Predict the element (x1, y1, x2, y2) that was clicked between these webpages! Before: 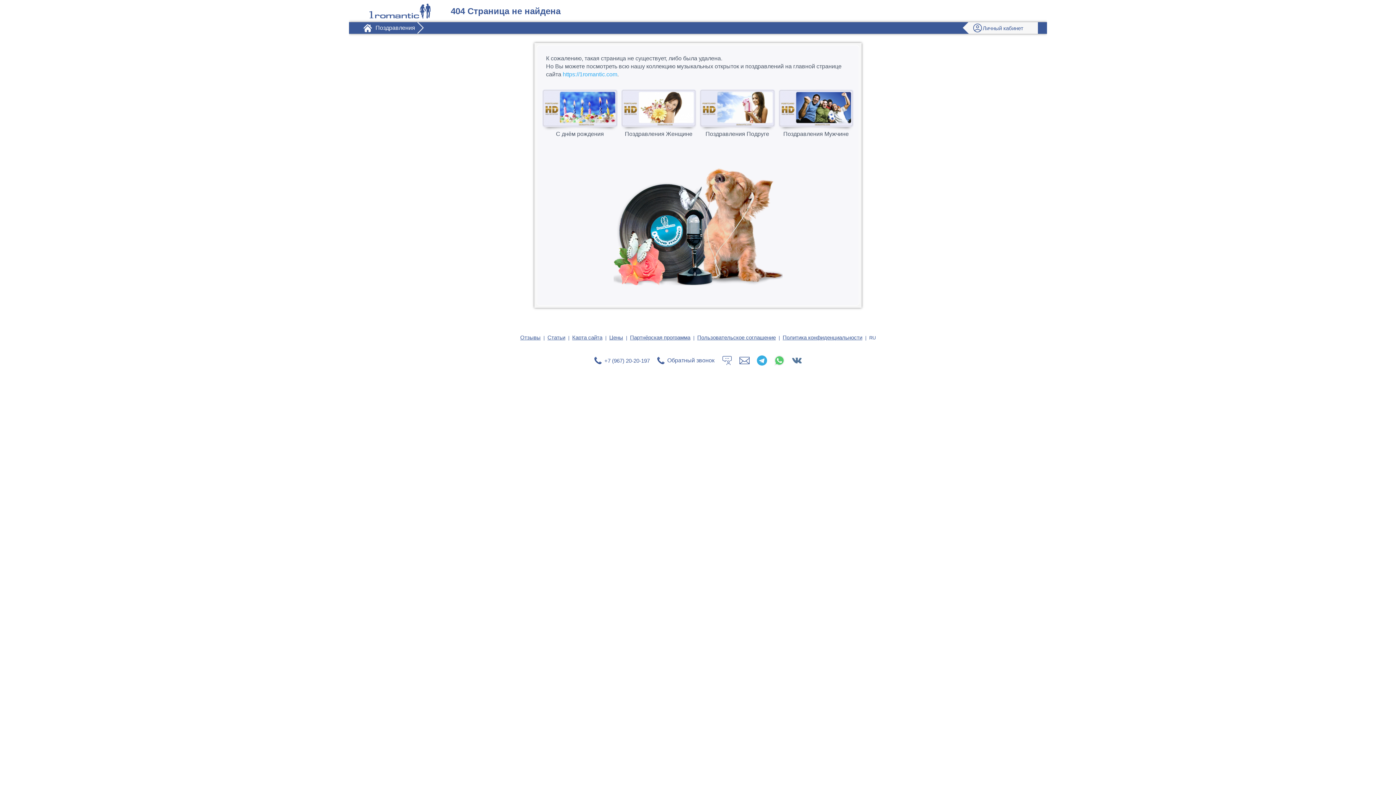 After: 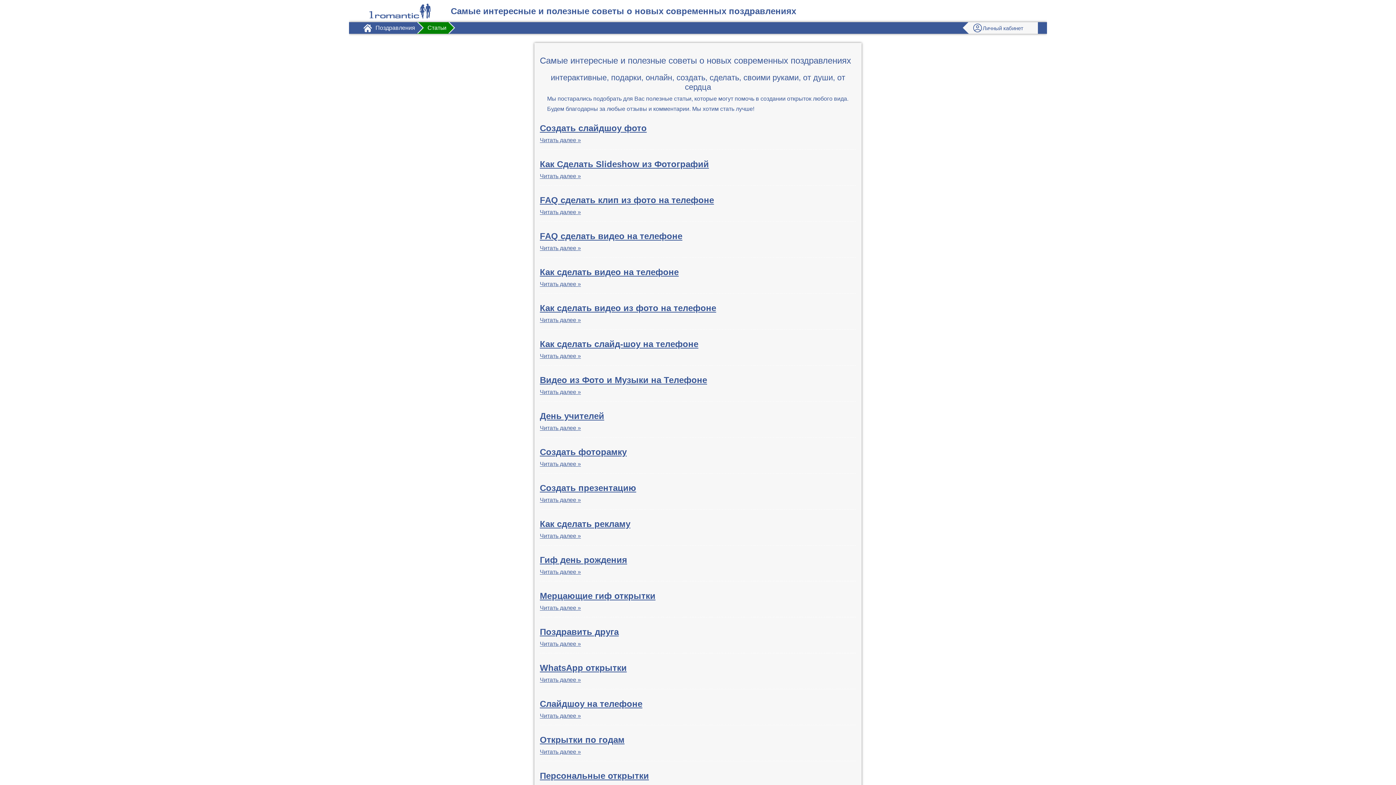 Action: bbox: (547, 334, 565, 340)